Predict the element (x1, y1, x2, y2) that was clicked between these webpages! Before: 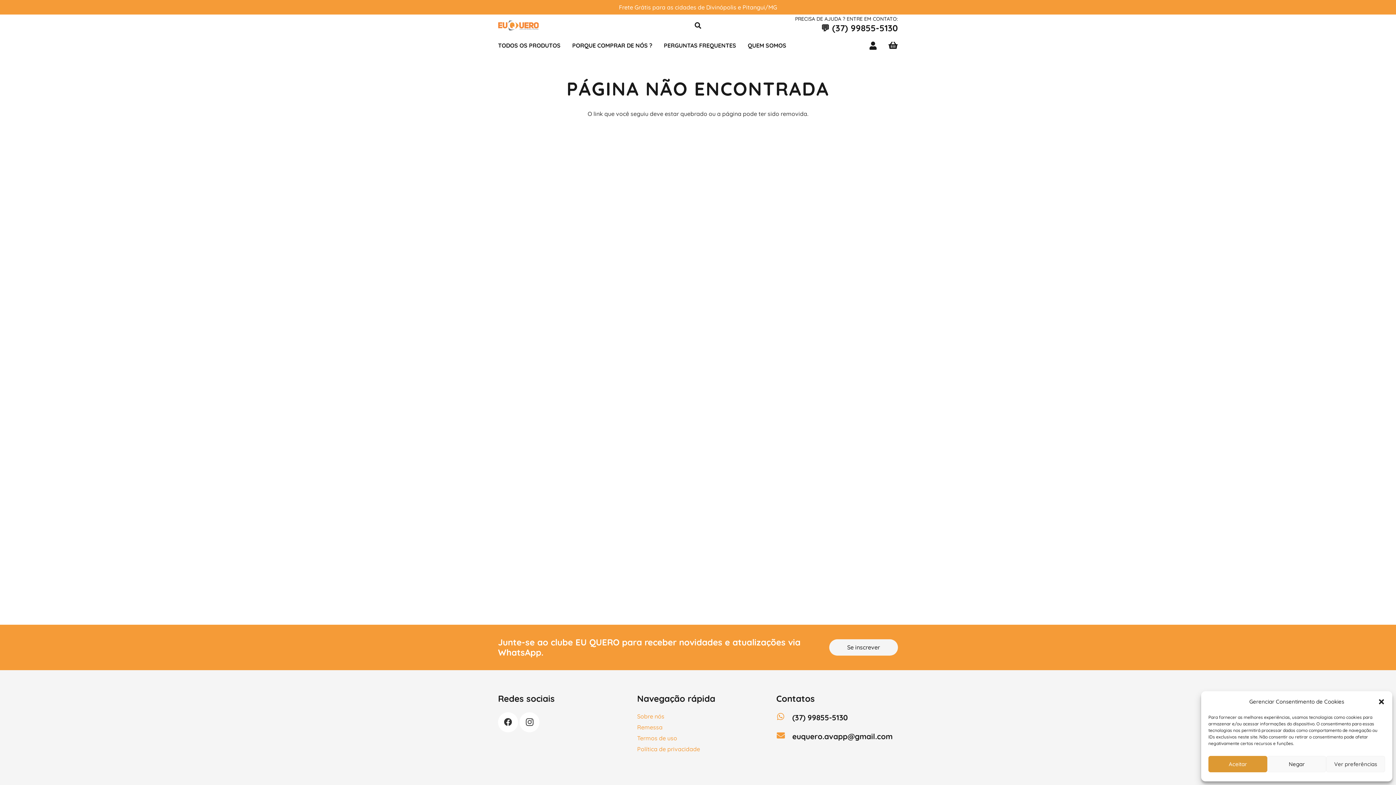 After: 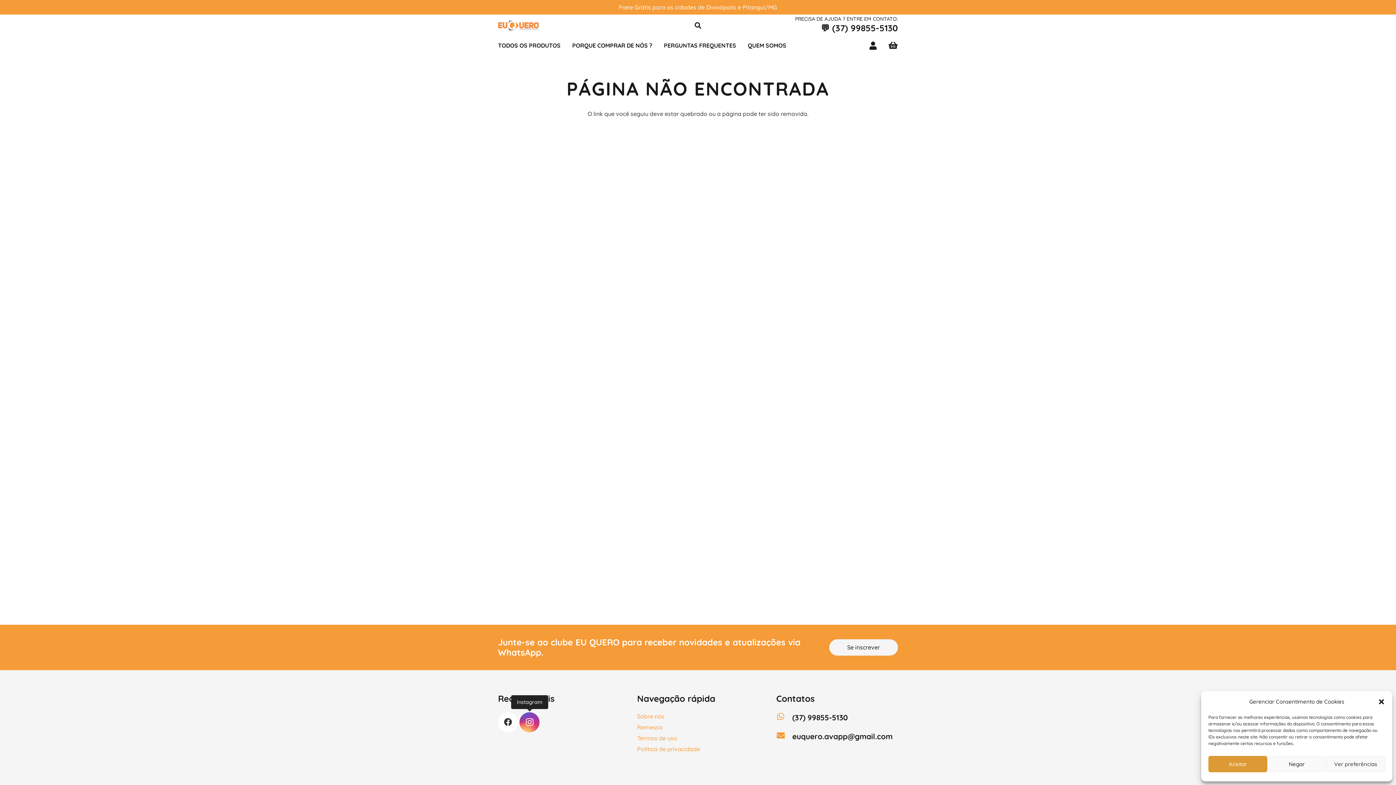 Action: label: Instagram bbox: (519, 712, 539, 732)